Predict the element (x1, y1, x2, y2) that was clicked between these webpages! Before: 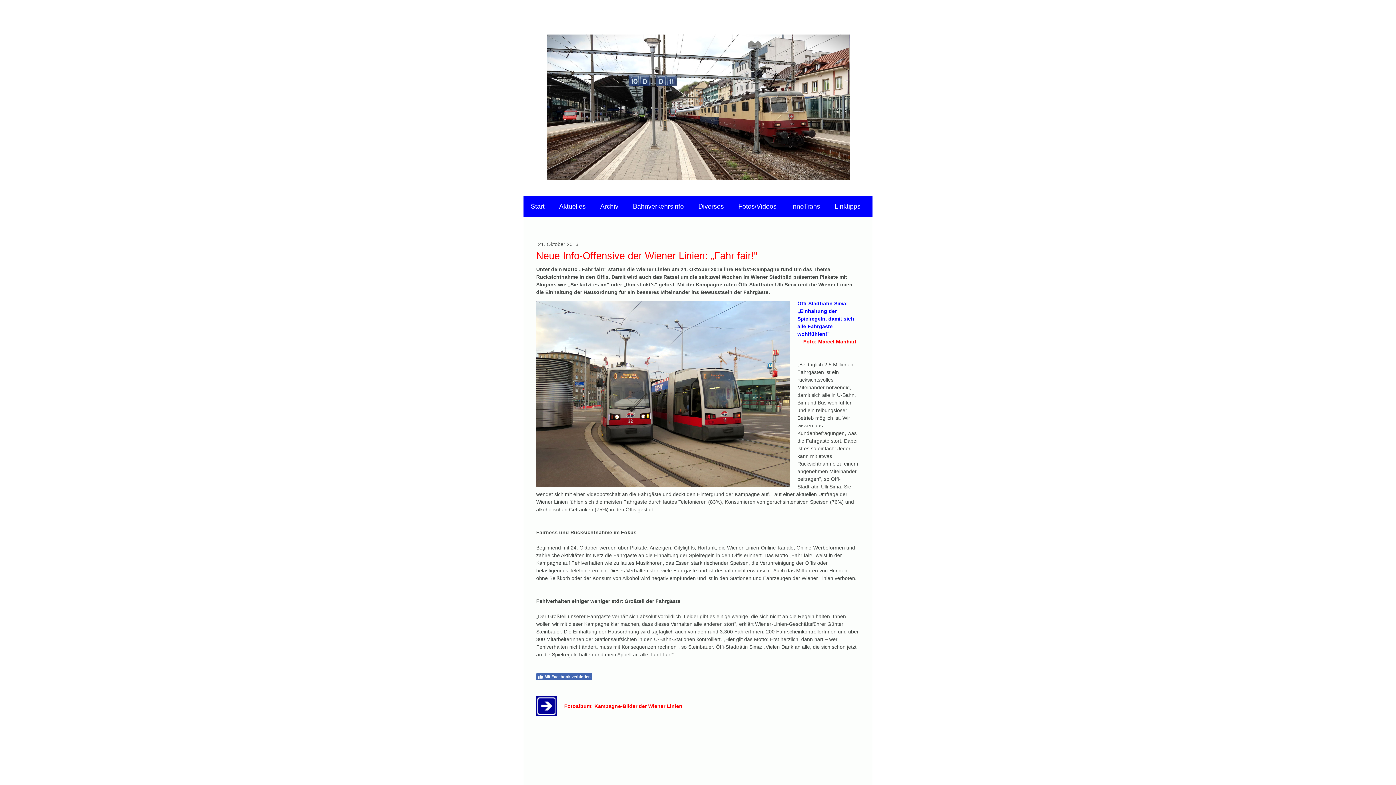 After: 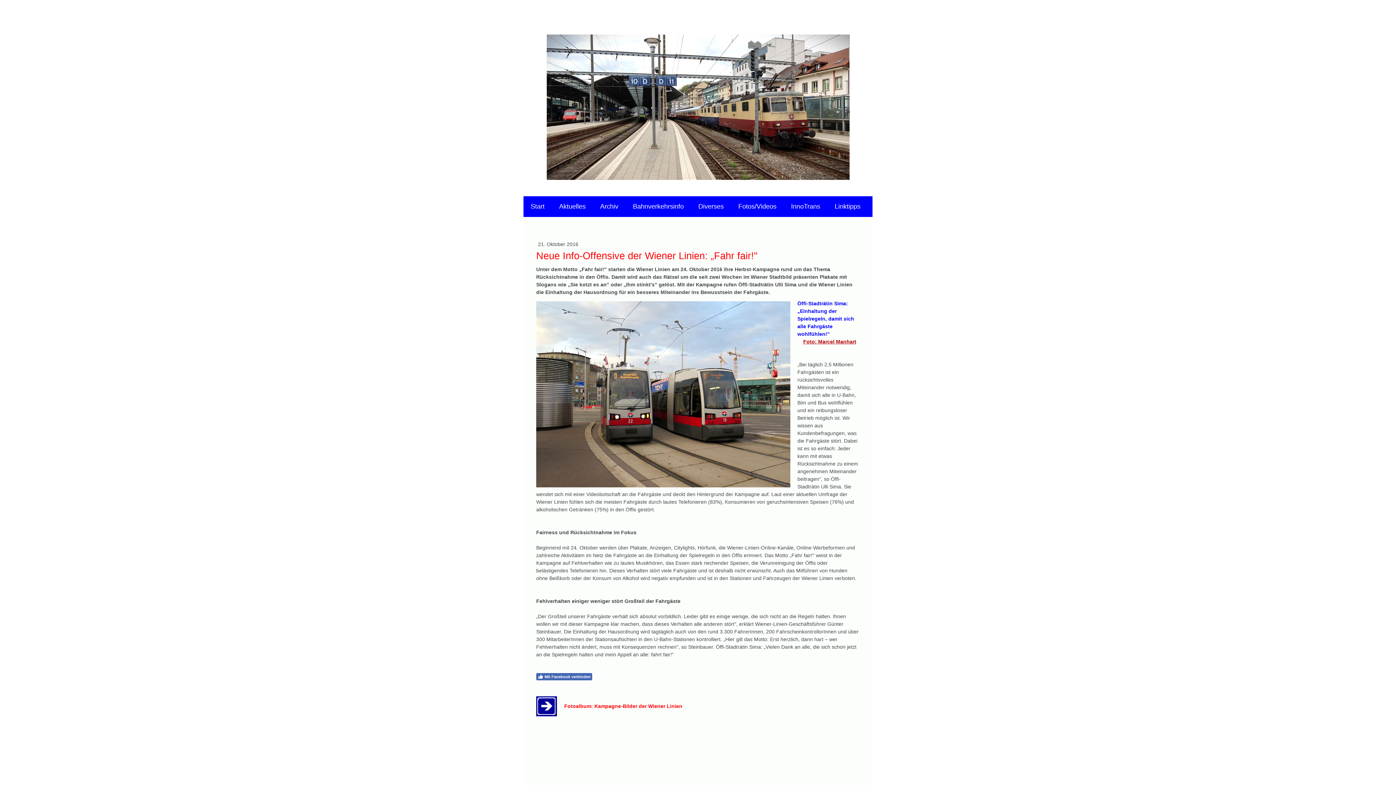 Action: label: Foto: Marcel Manhart bbox: (803, 338, 856, 344)